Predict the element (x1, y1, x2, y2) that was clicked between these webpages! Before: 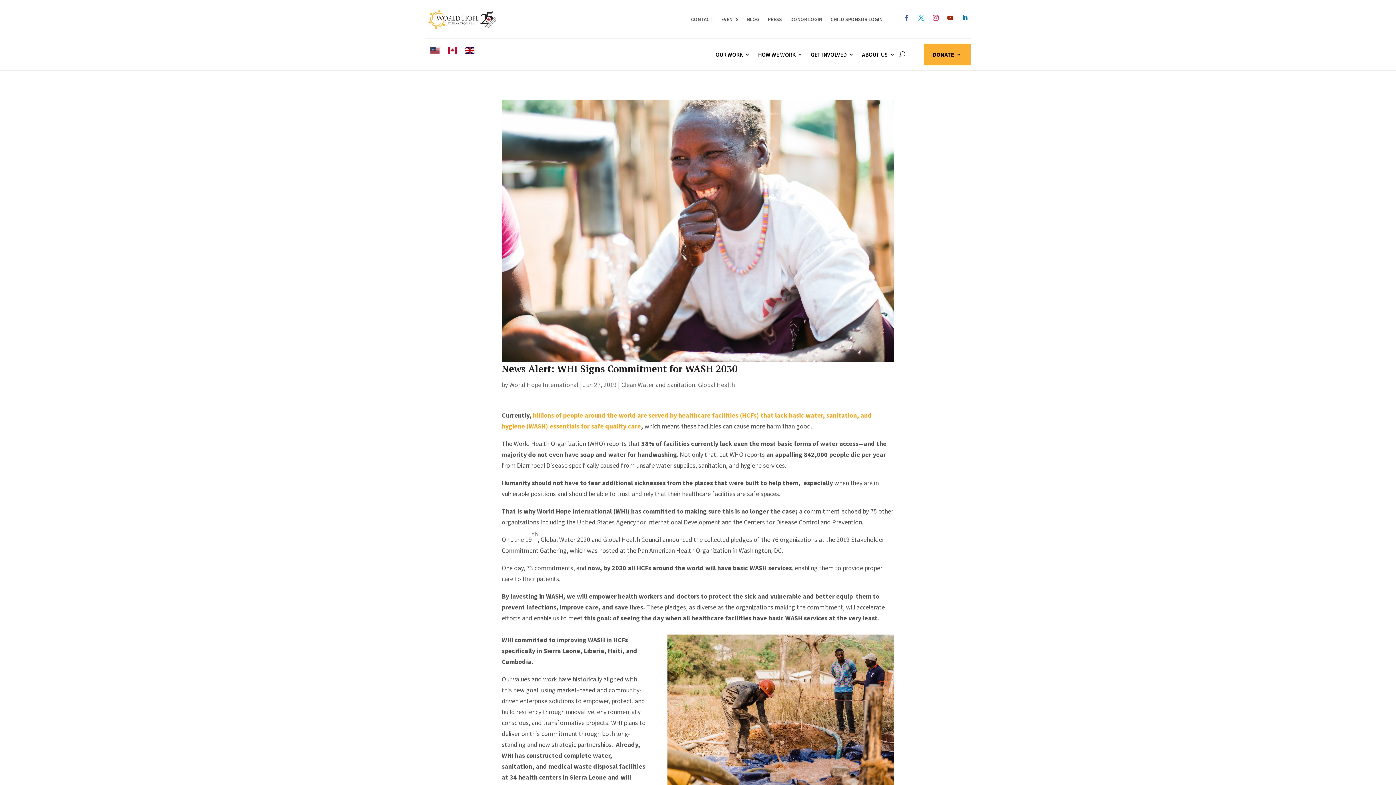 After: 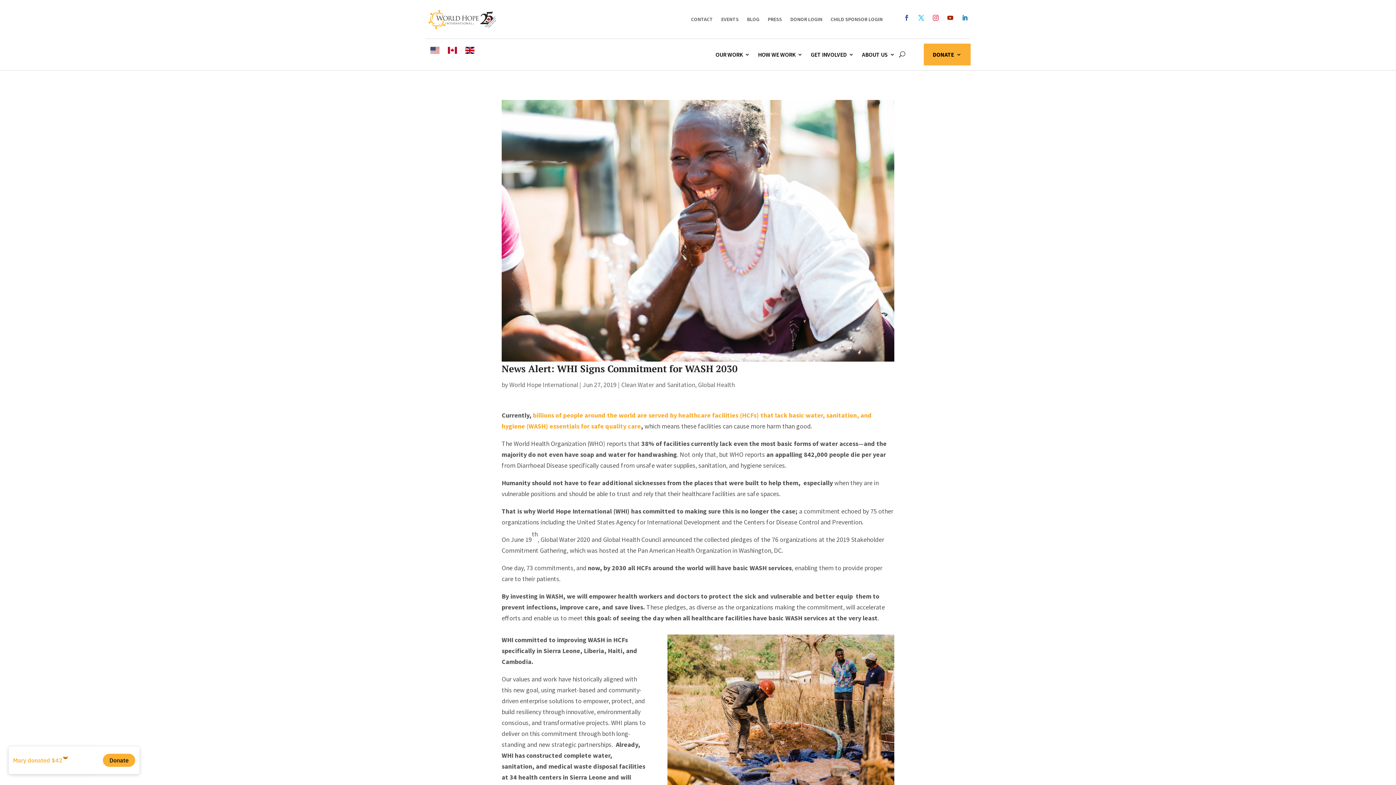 Action: bbox: (901, 12, 912, 23)